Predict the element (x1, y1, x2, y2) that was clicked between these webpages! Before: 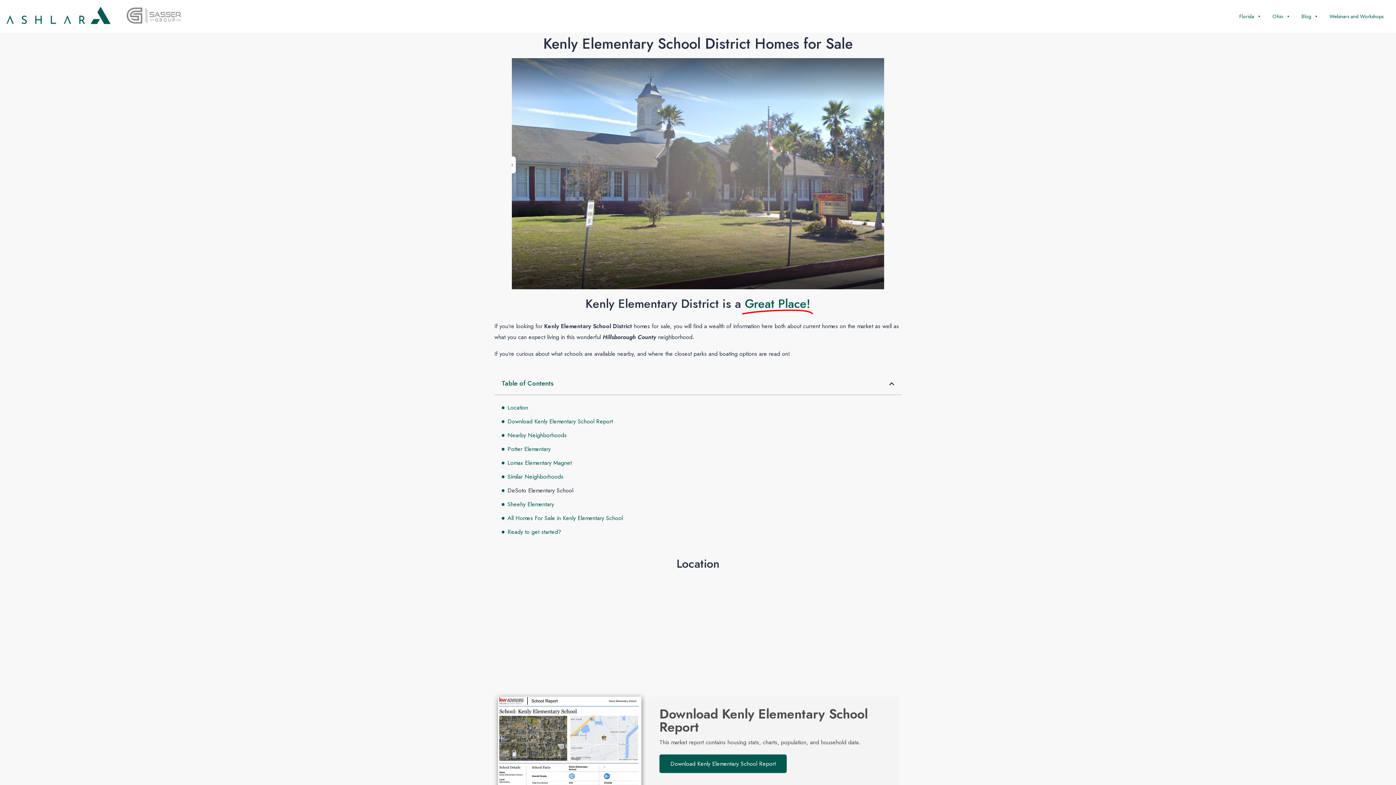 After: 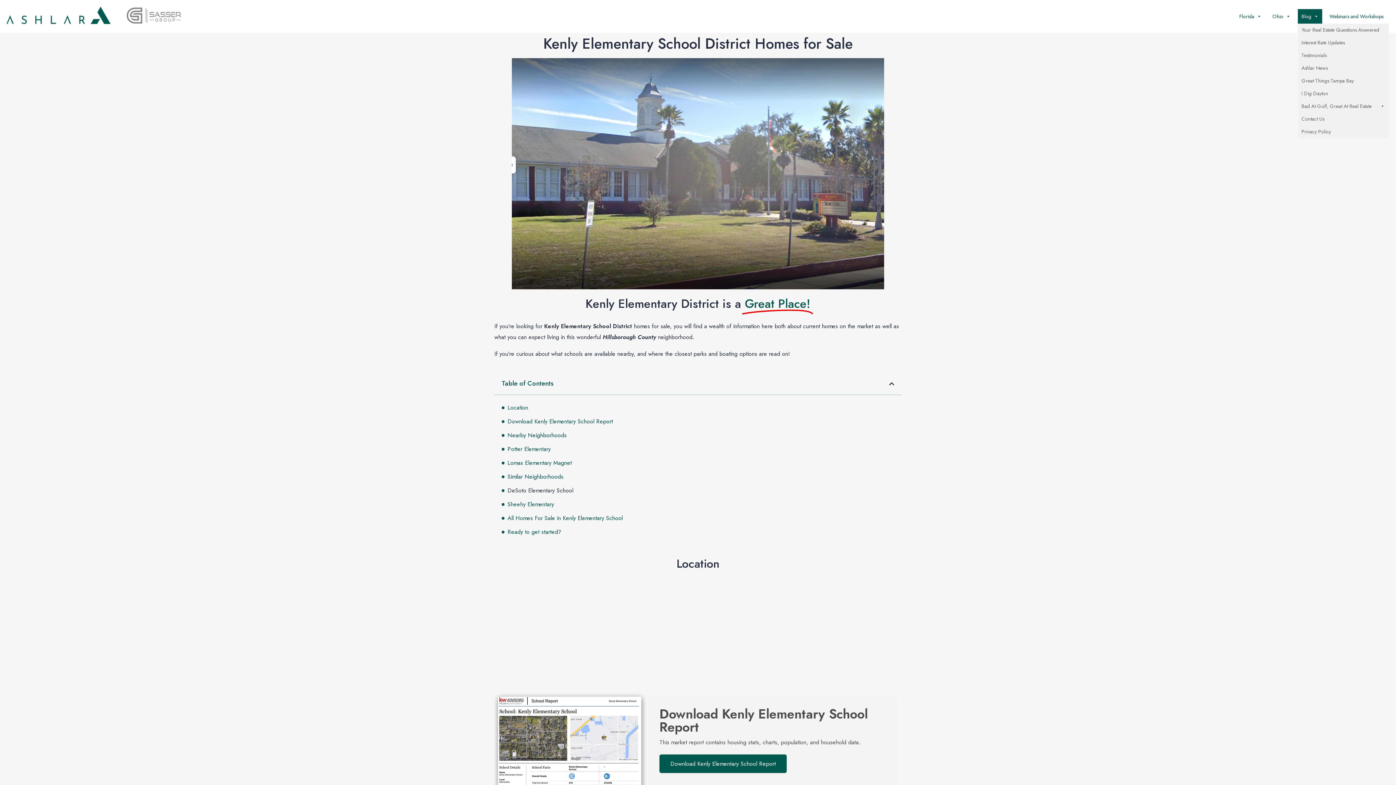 Action: bbox: (1298, 9, 1322, 23) label: Blog